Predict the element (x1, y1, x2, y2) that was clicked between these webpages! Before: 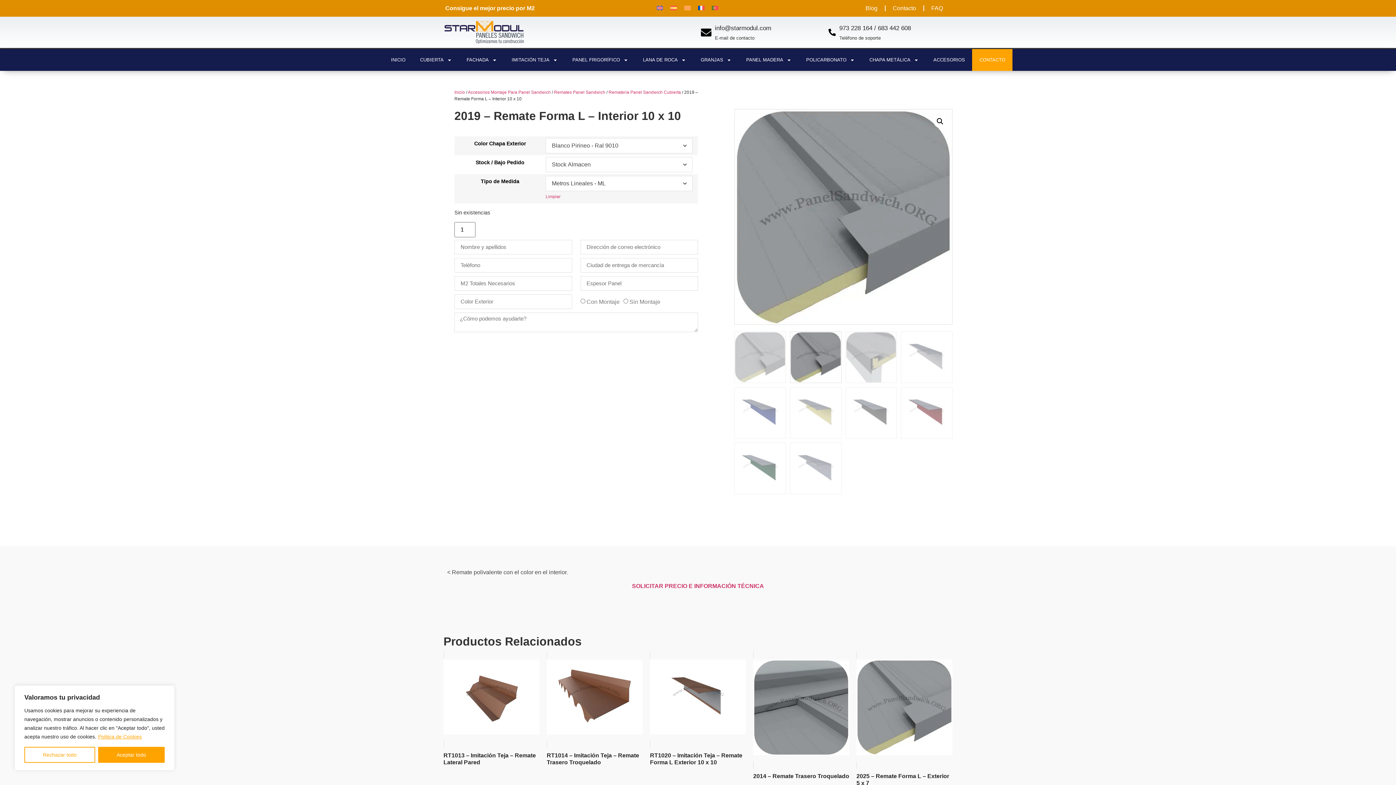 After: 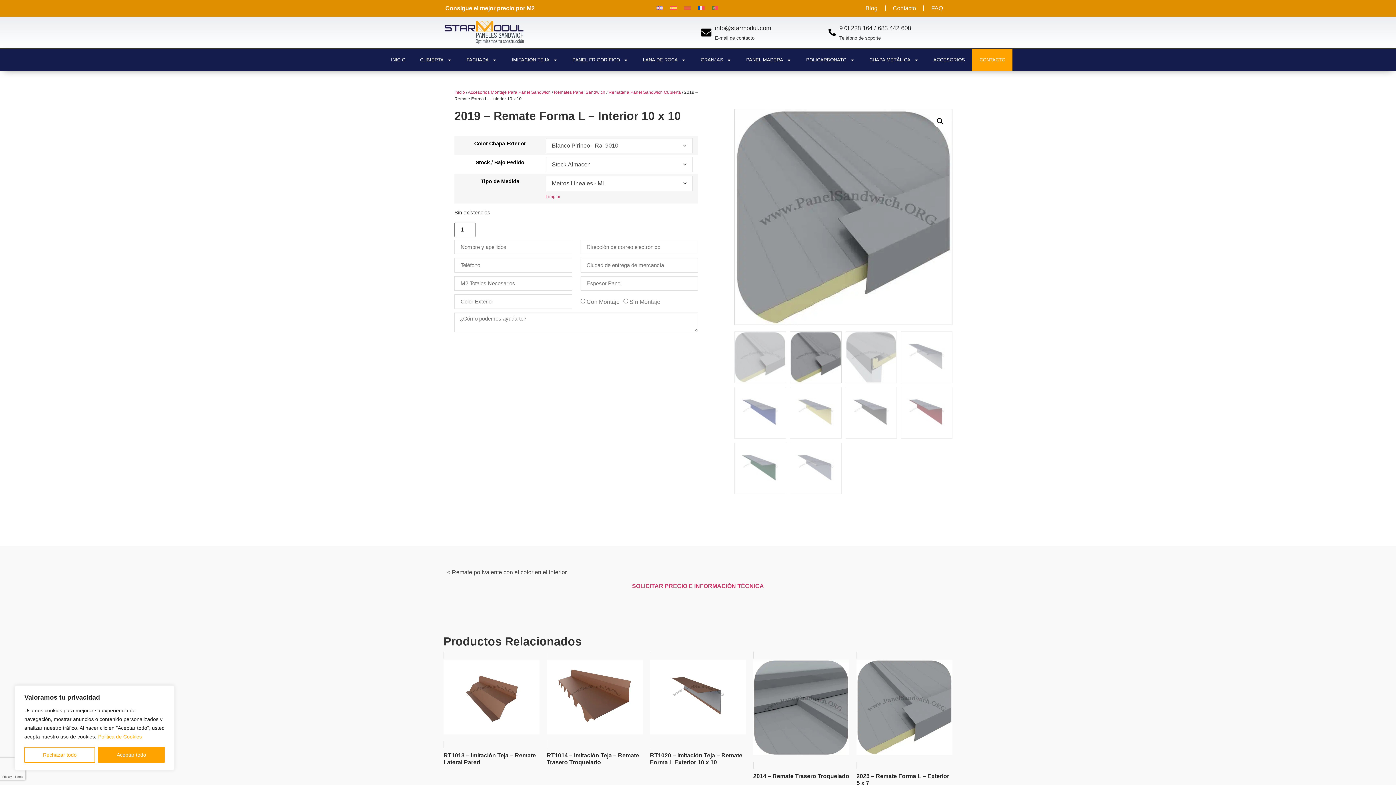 Action: label: Politica de Cookies bbox: (97, 733, 142, 740)